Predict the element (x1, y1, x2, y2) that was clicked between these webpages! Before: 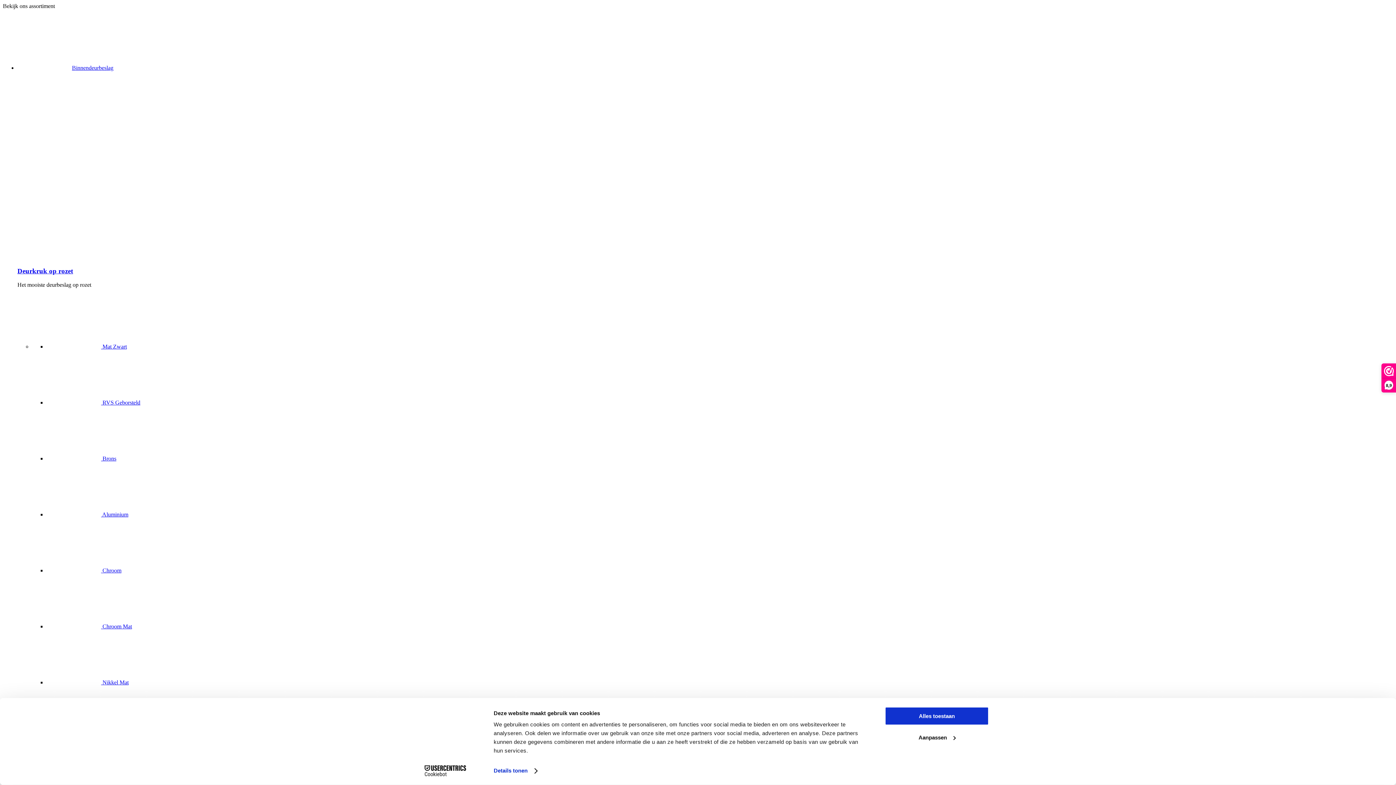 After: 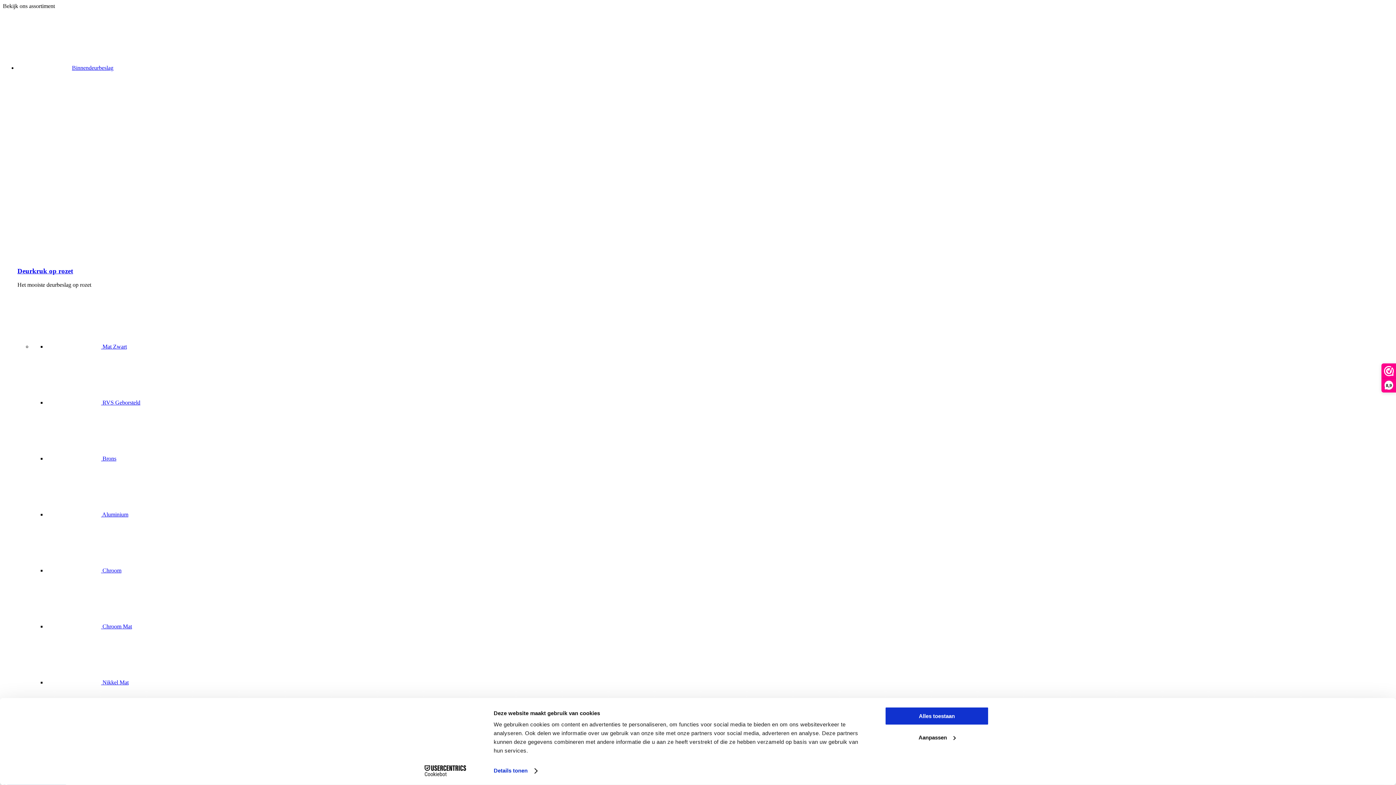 Action: label: Deurkruk op rozet bbox: (17, 267, 73, 274)